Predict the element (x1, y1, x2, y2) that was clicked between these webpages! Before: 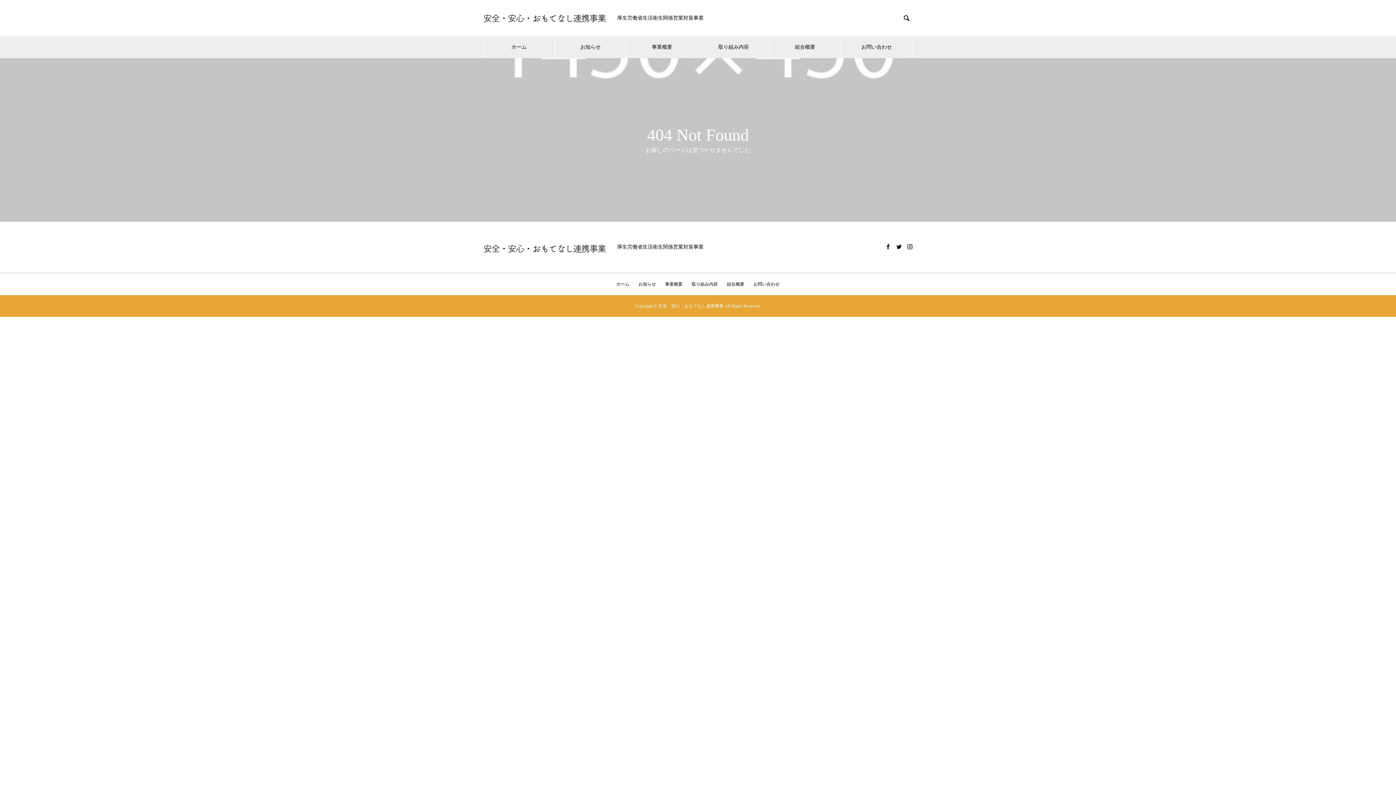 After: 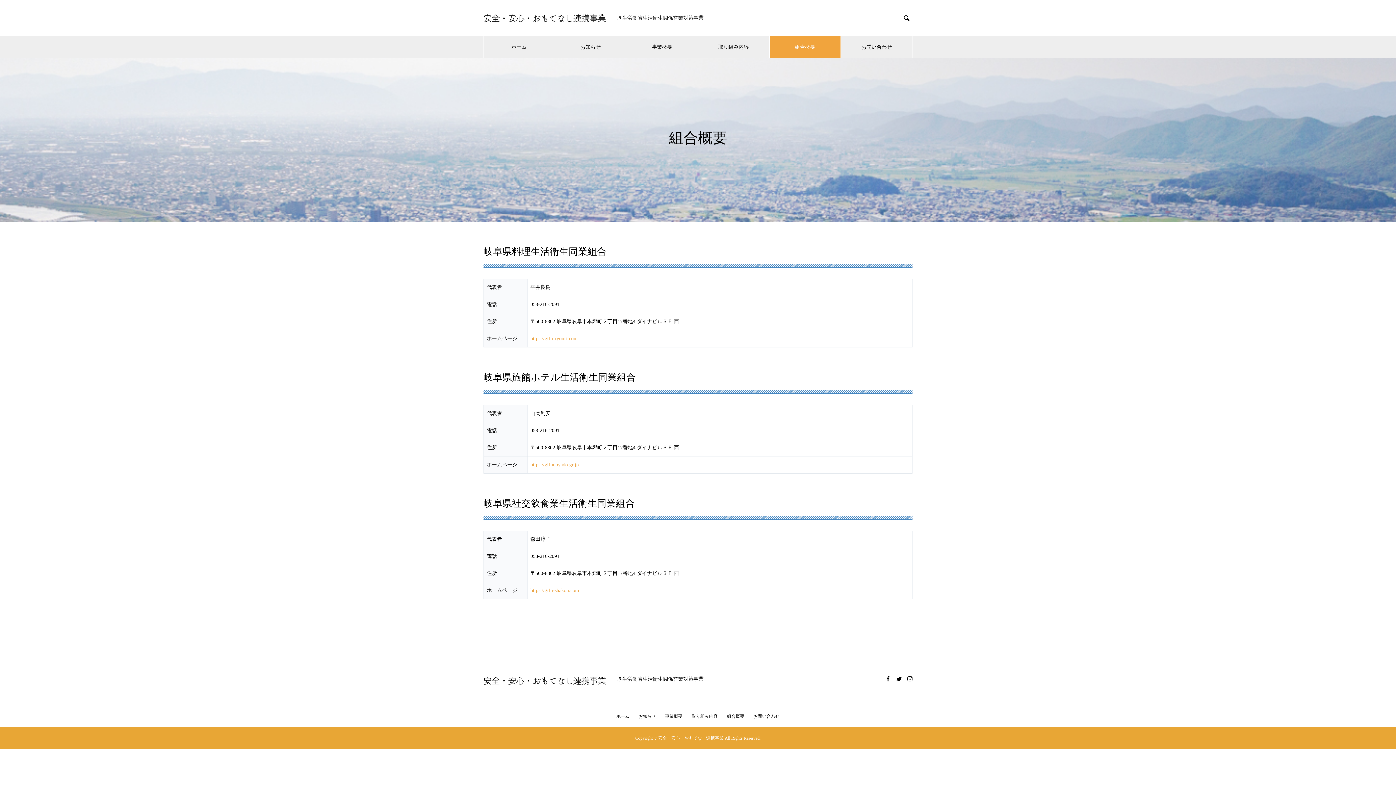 Action: label: 組合概要 bbox: (727, 281, 744, 286)